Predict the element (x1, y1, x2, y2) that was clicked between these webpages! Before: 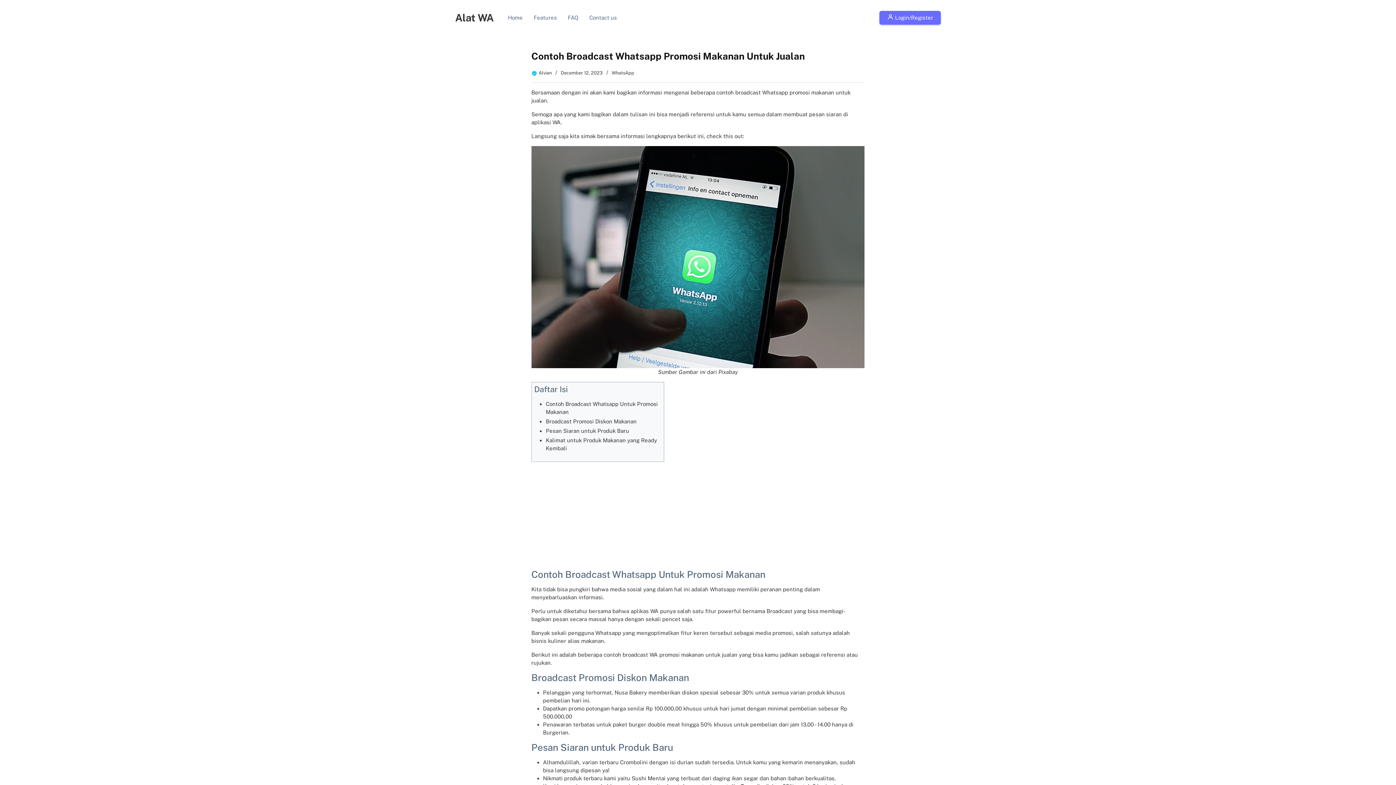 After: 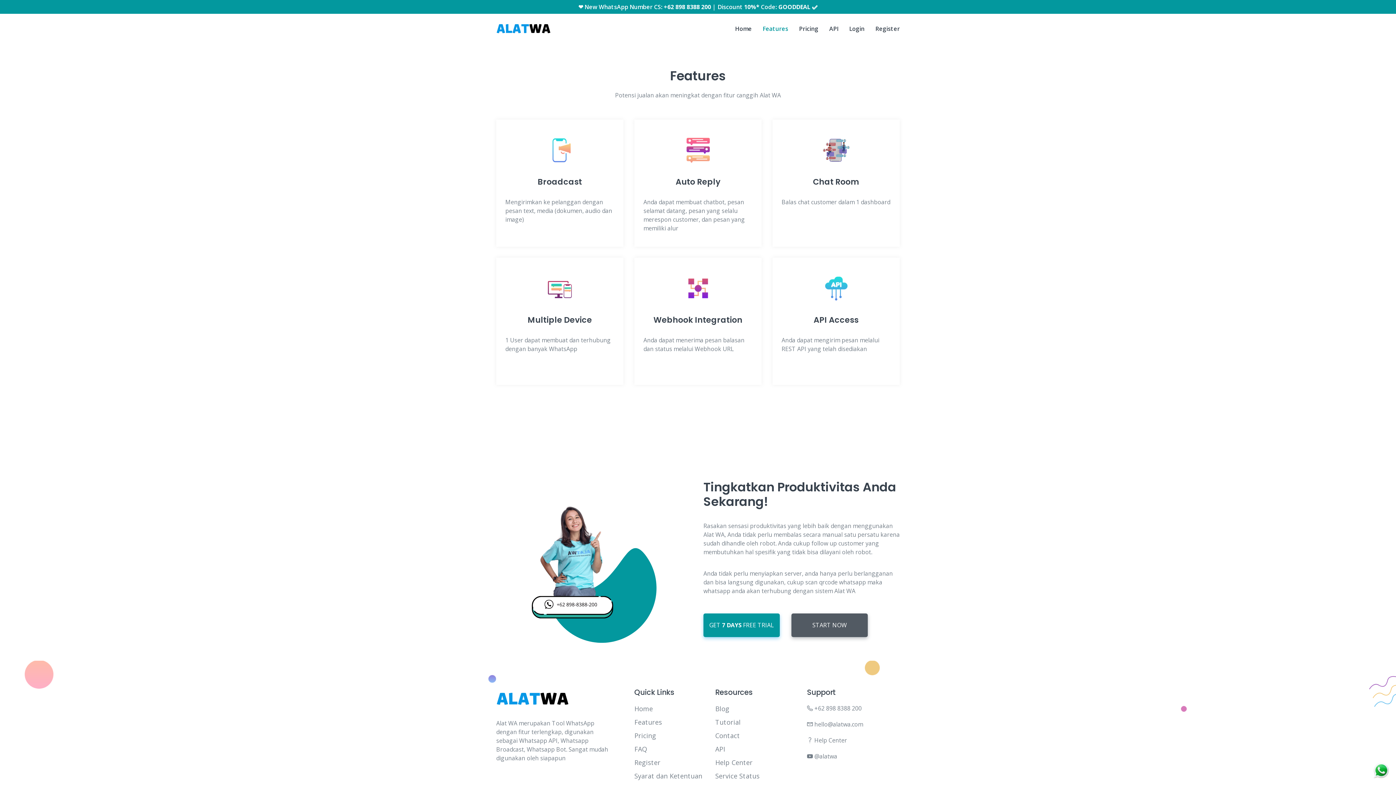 Action: bbox: (528, 10, 562, 24) label: Features